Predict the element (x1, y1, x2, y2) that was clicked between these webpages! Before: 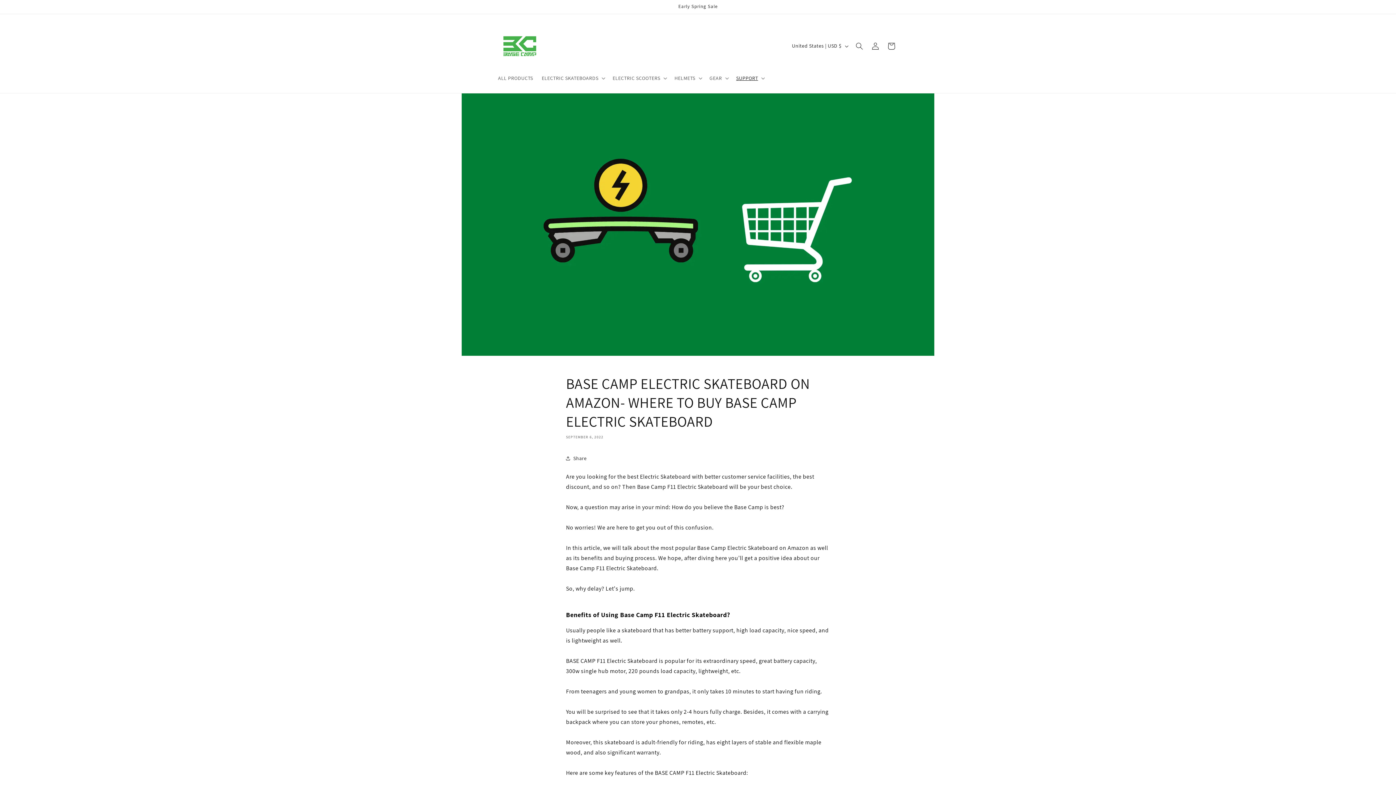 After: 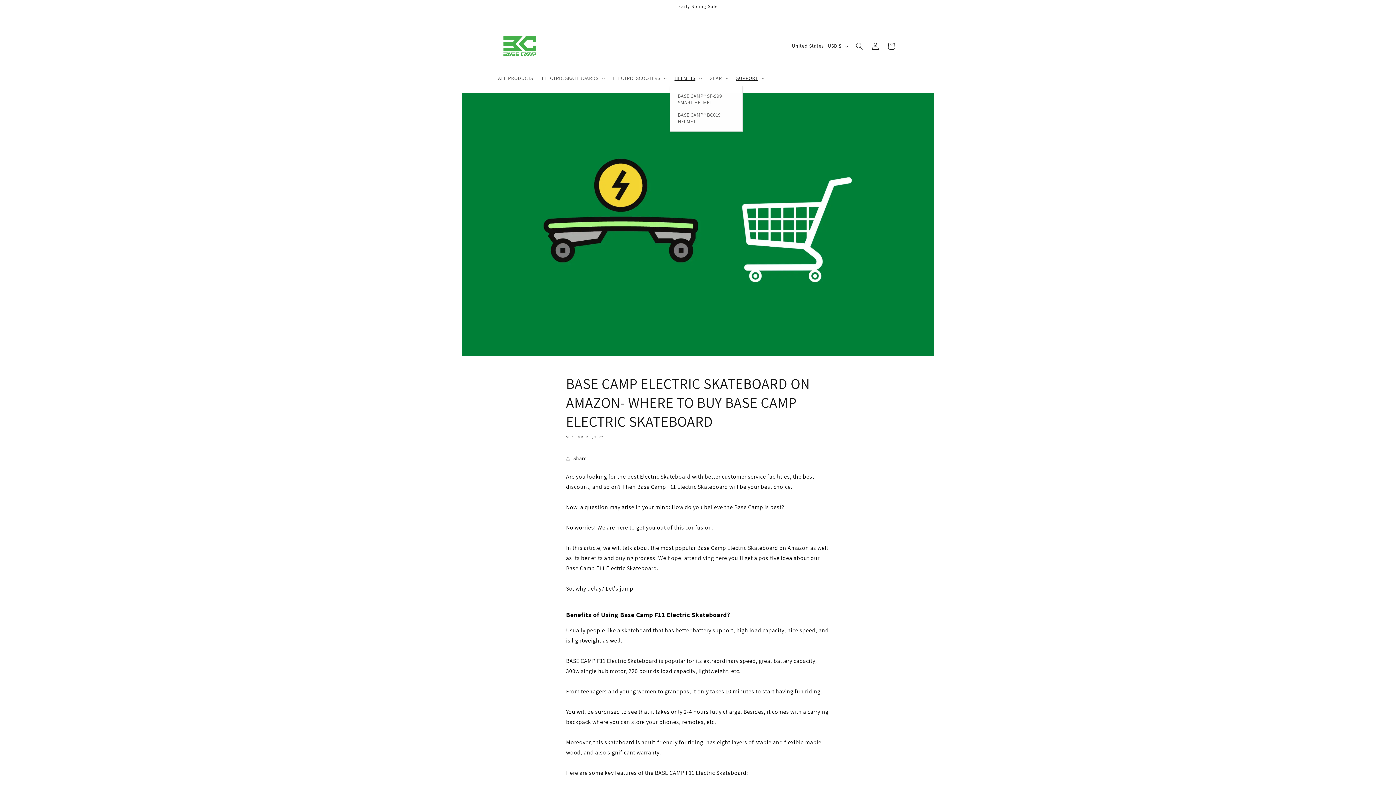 Action: label: HELMETS bbox: (670, 70, 705, 85)